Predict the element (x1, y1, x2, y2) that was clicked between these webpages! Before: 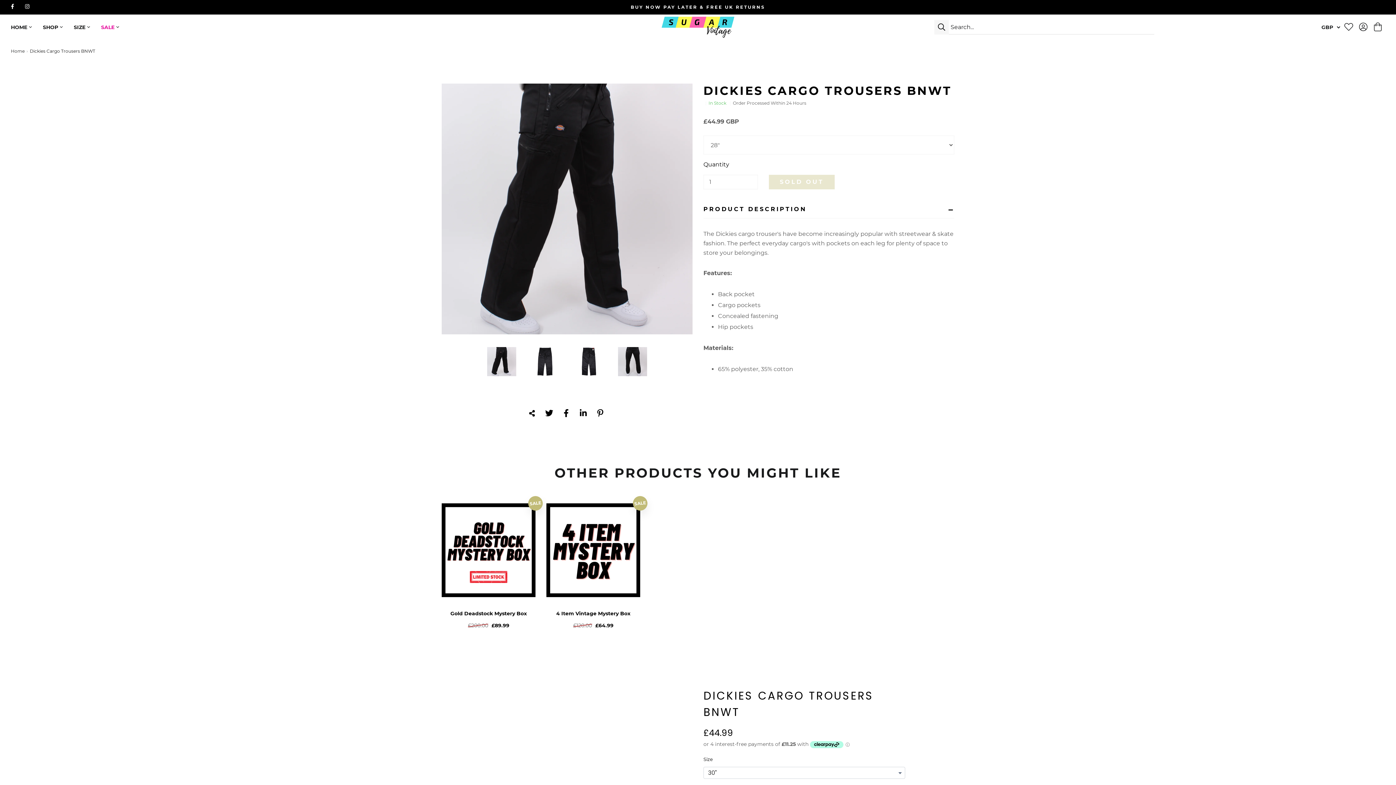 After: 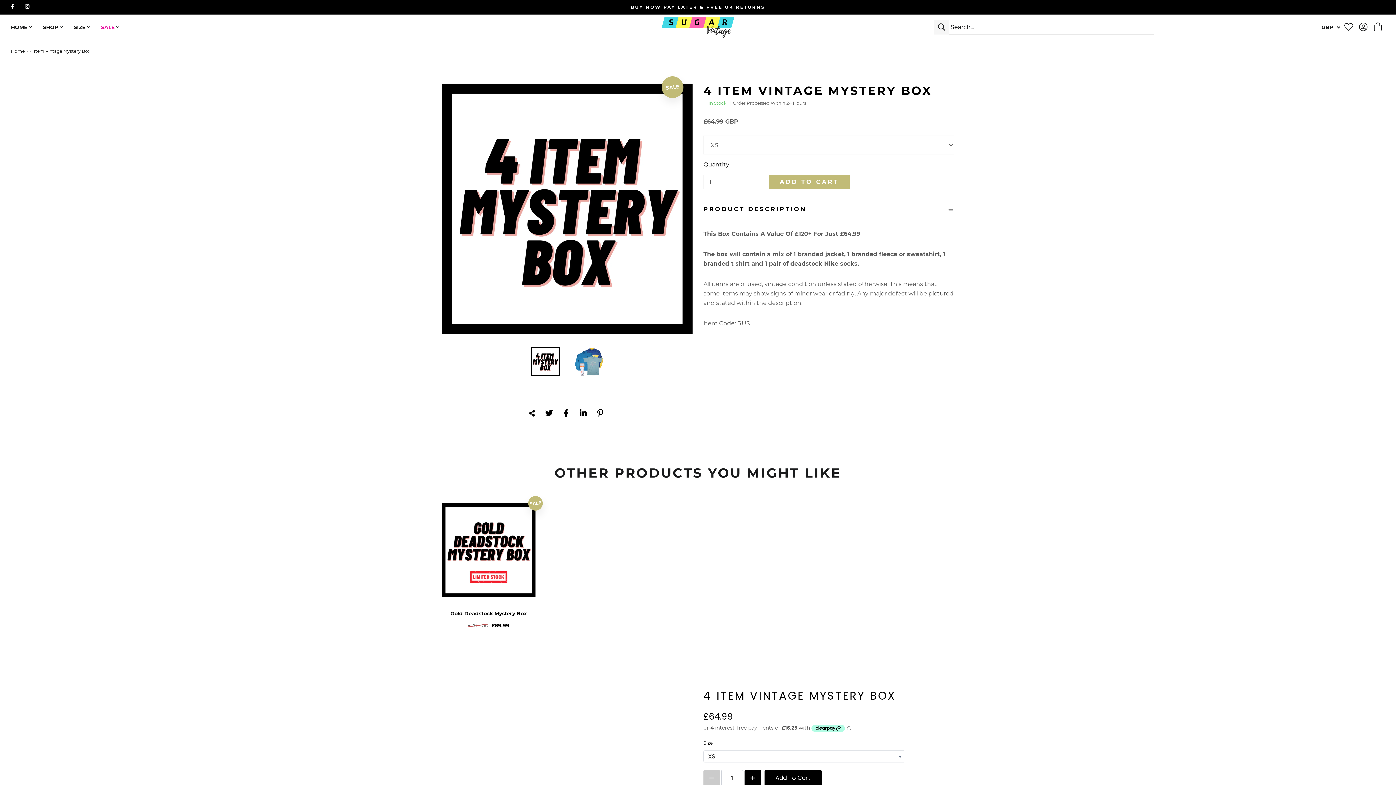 Action: label: 4 Item Vintage Mystery Box bbox: (556, 610, 630, 617)